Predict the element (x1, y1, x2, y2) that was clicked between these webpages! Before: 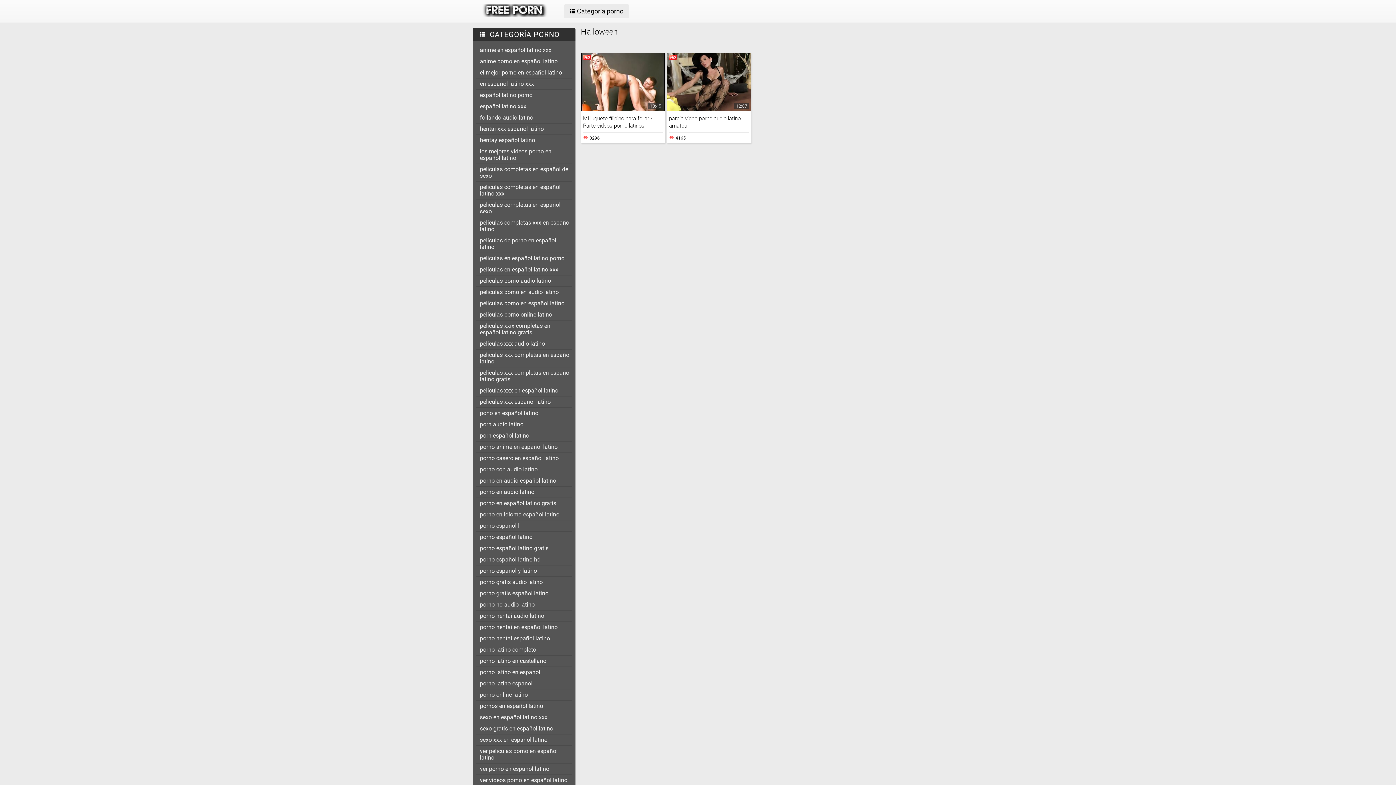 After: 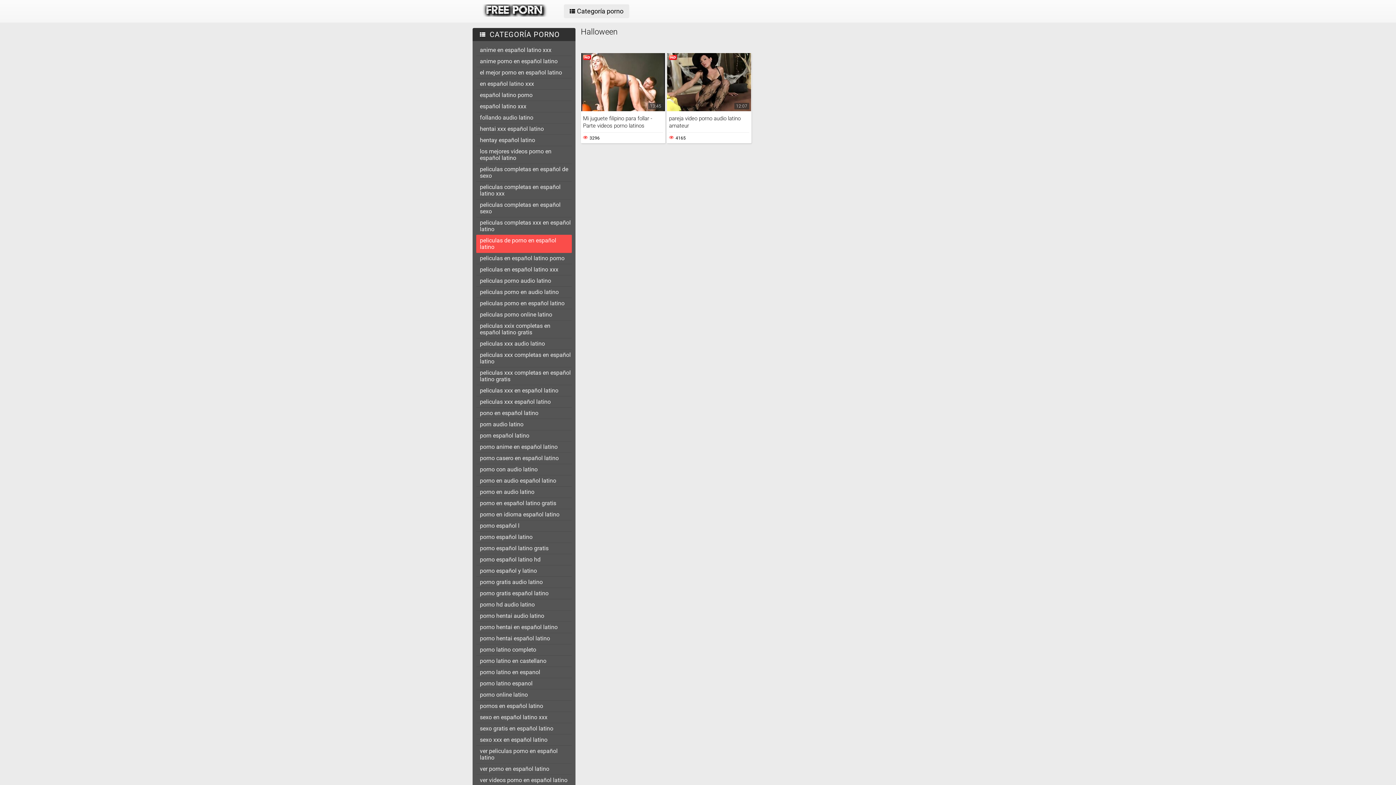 Action: bbox: (476, 235, 571, 252) label: peliculas de porno en español latino